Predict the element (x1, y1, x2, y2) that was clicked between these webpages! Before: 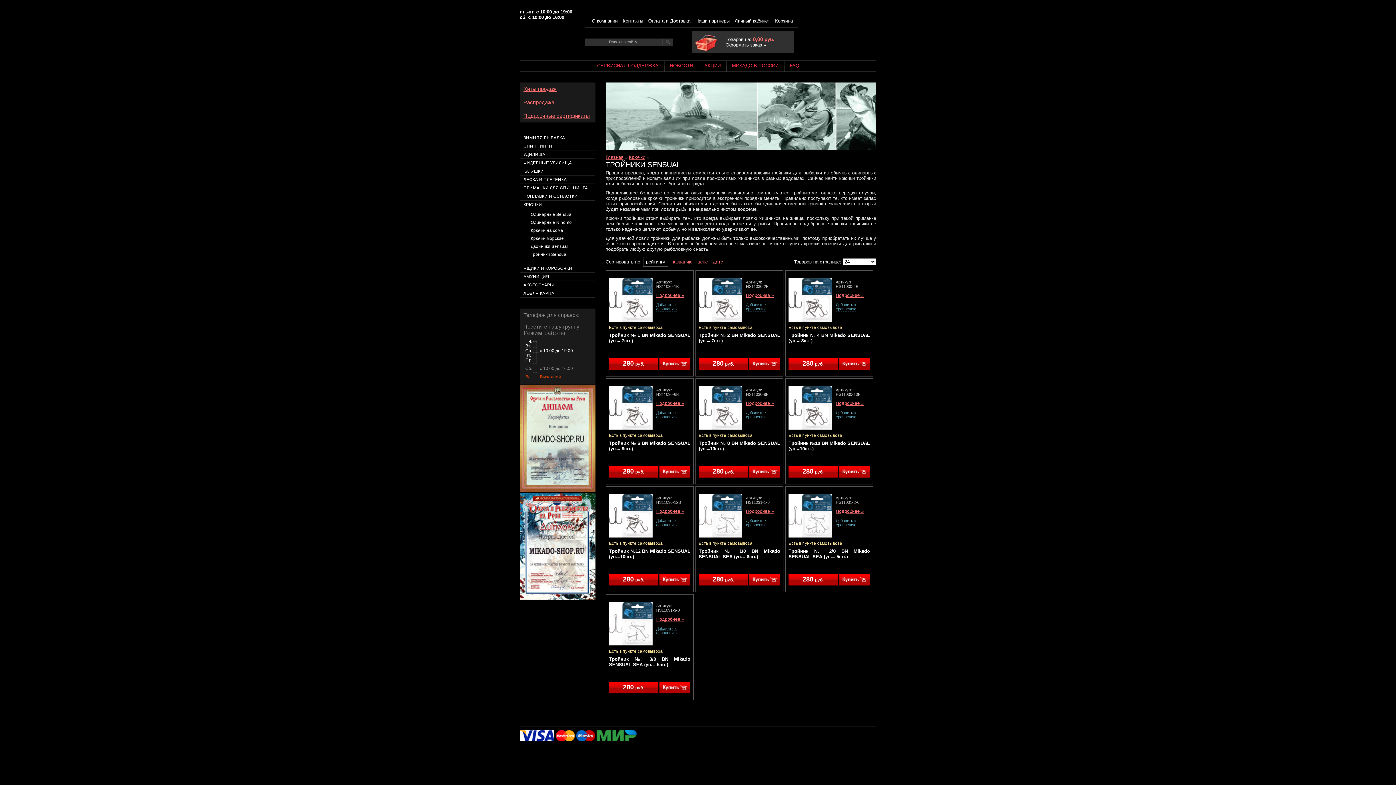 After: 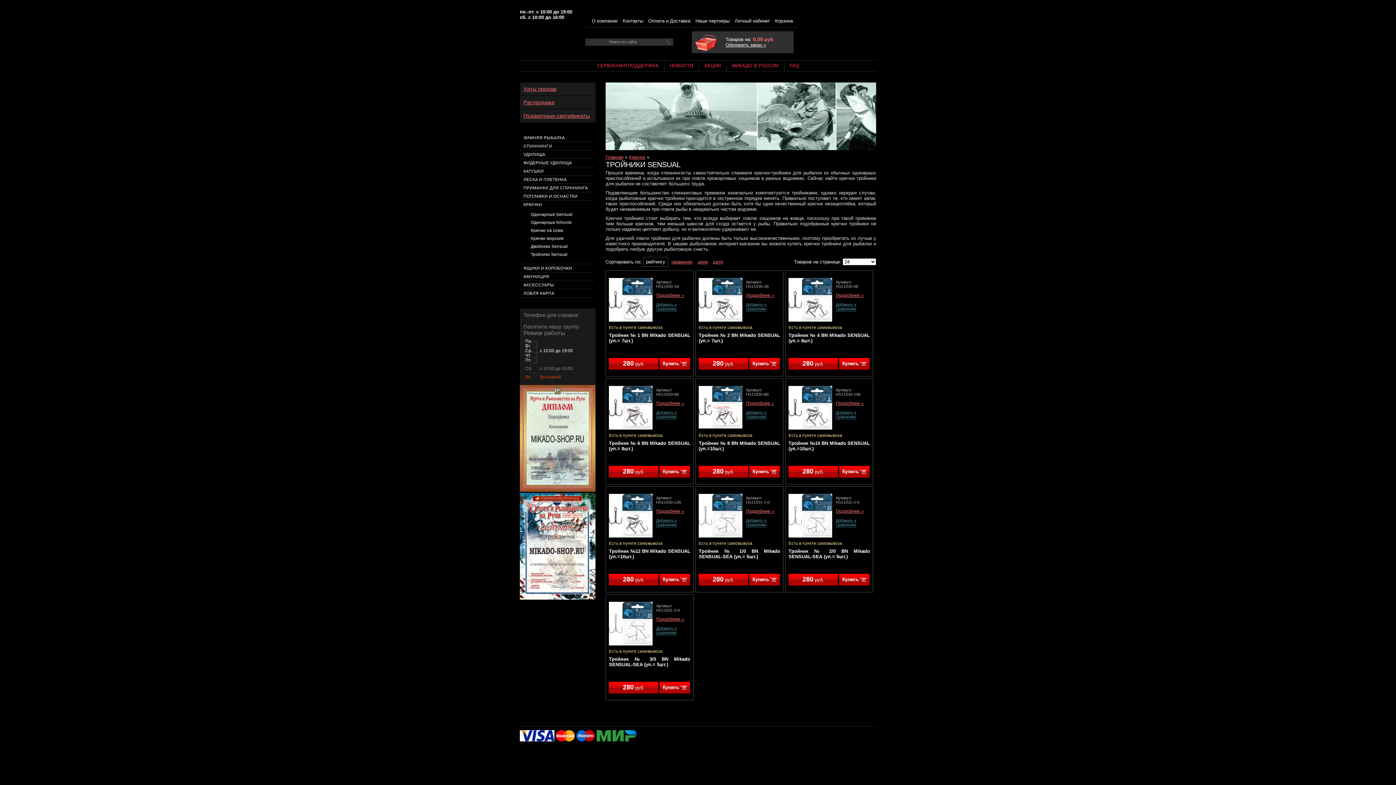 Action: bbox: (698, 425, 742, 430)